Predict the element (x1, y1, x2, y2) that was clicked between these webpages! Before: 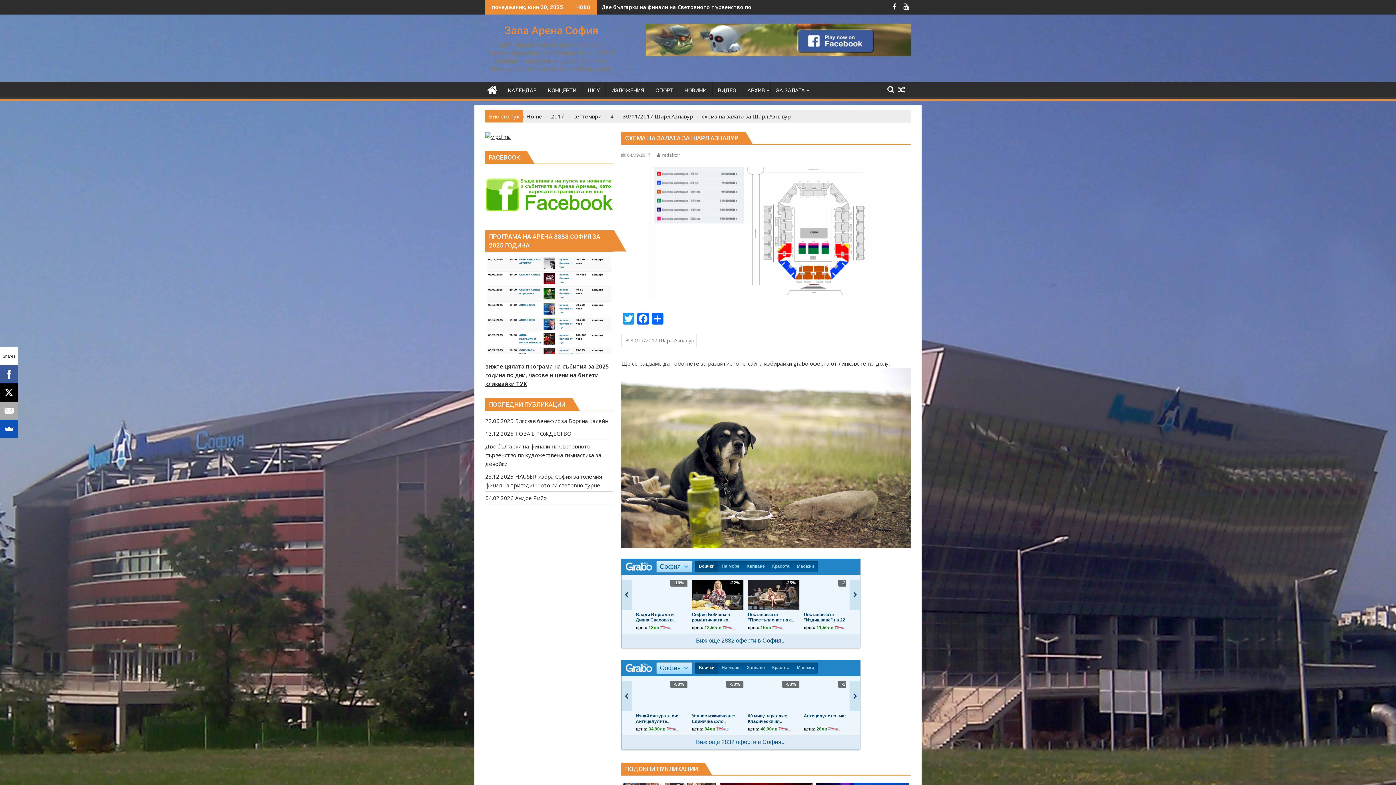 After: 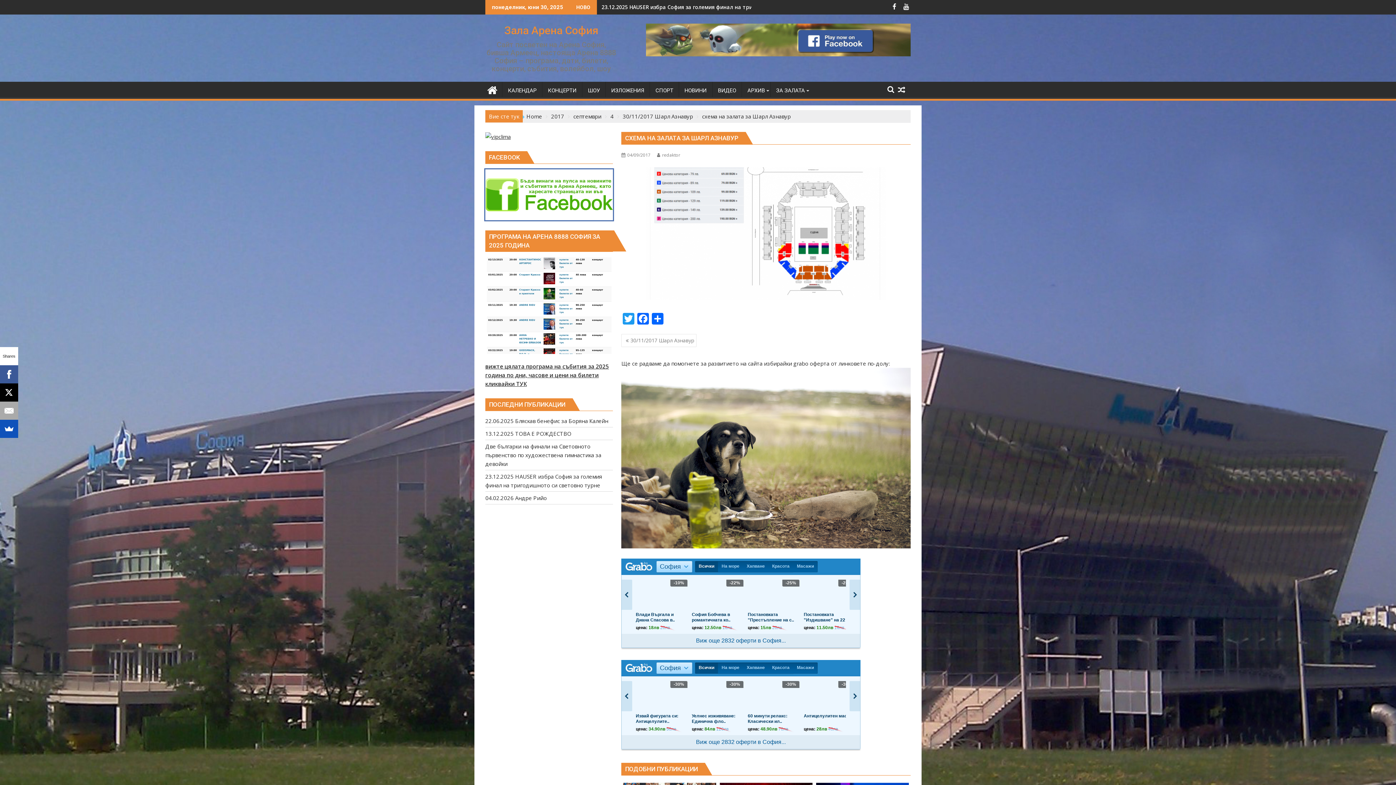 Action: bbox: (485, 189, 613, 196)